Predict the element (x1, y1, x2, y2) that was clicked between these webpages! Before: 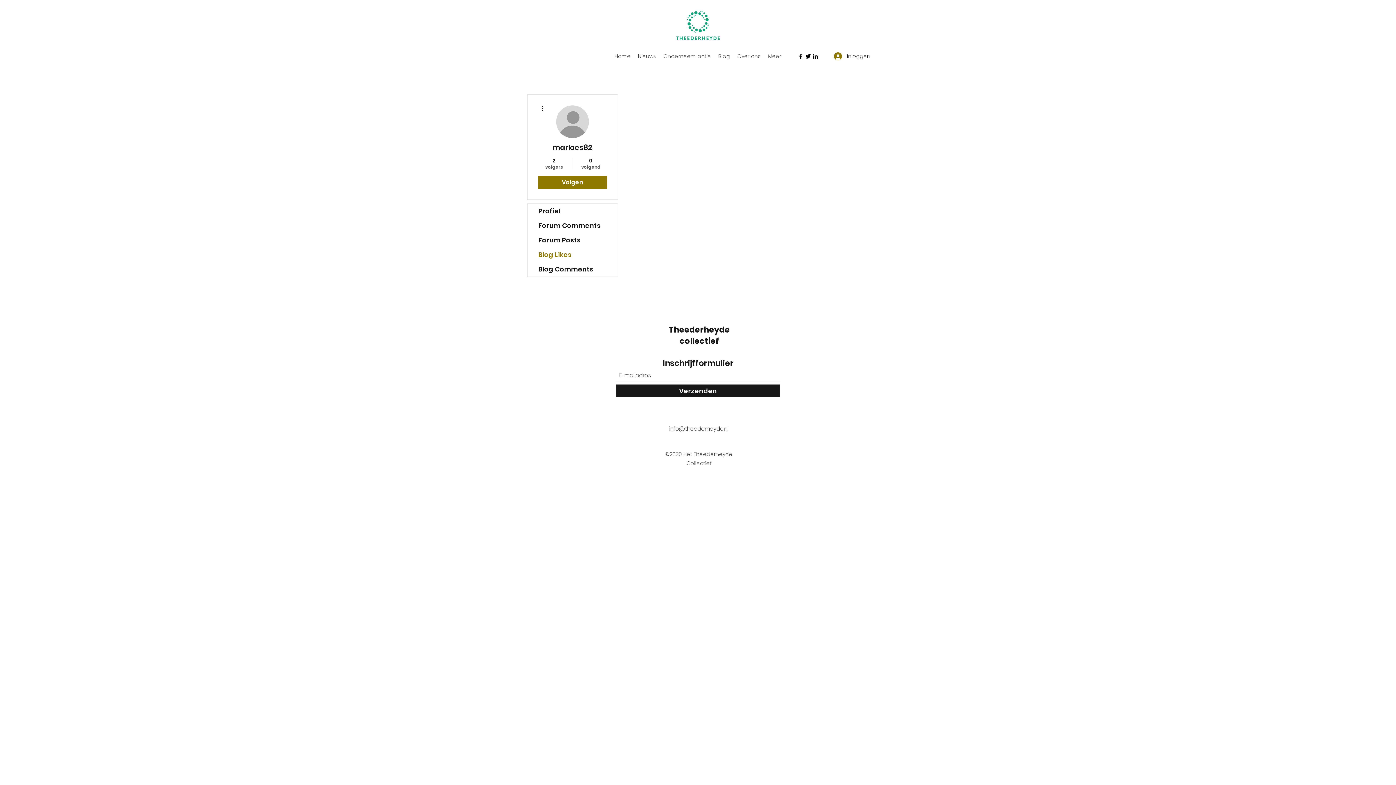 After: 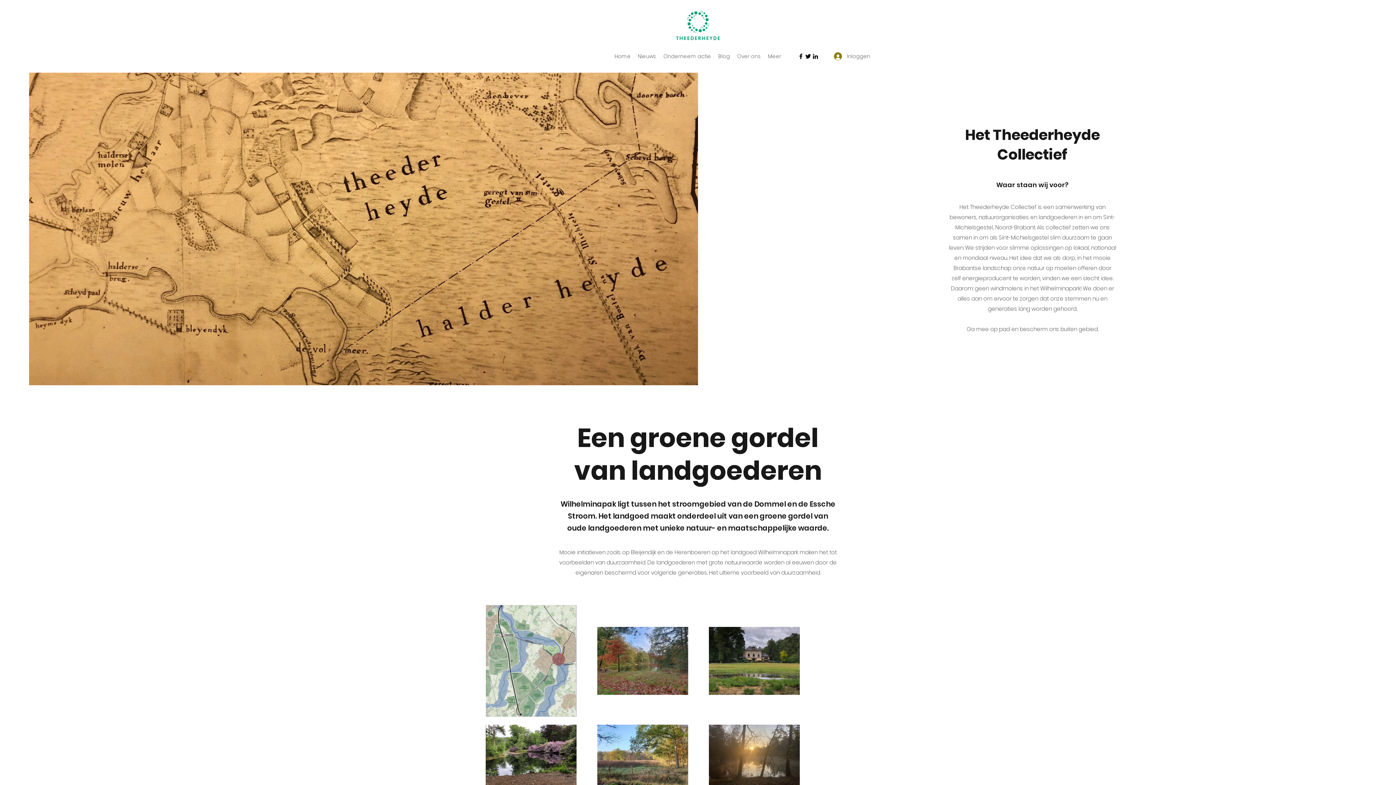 Action: label: Over ons bbox: (733, 50, 764, 61)